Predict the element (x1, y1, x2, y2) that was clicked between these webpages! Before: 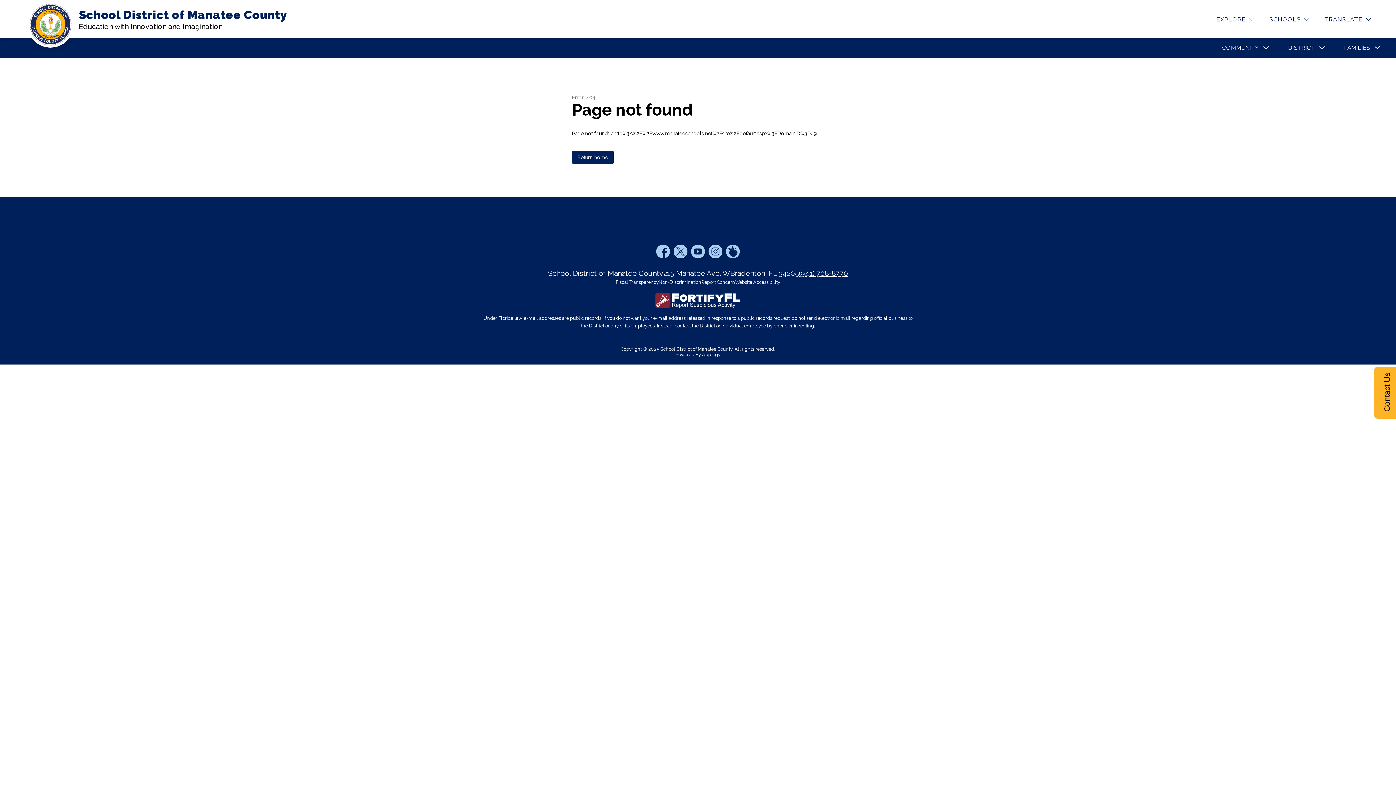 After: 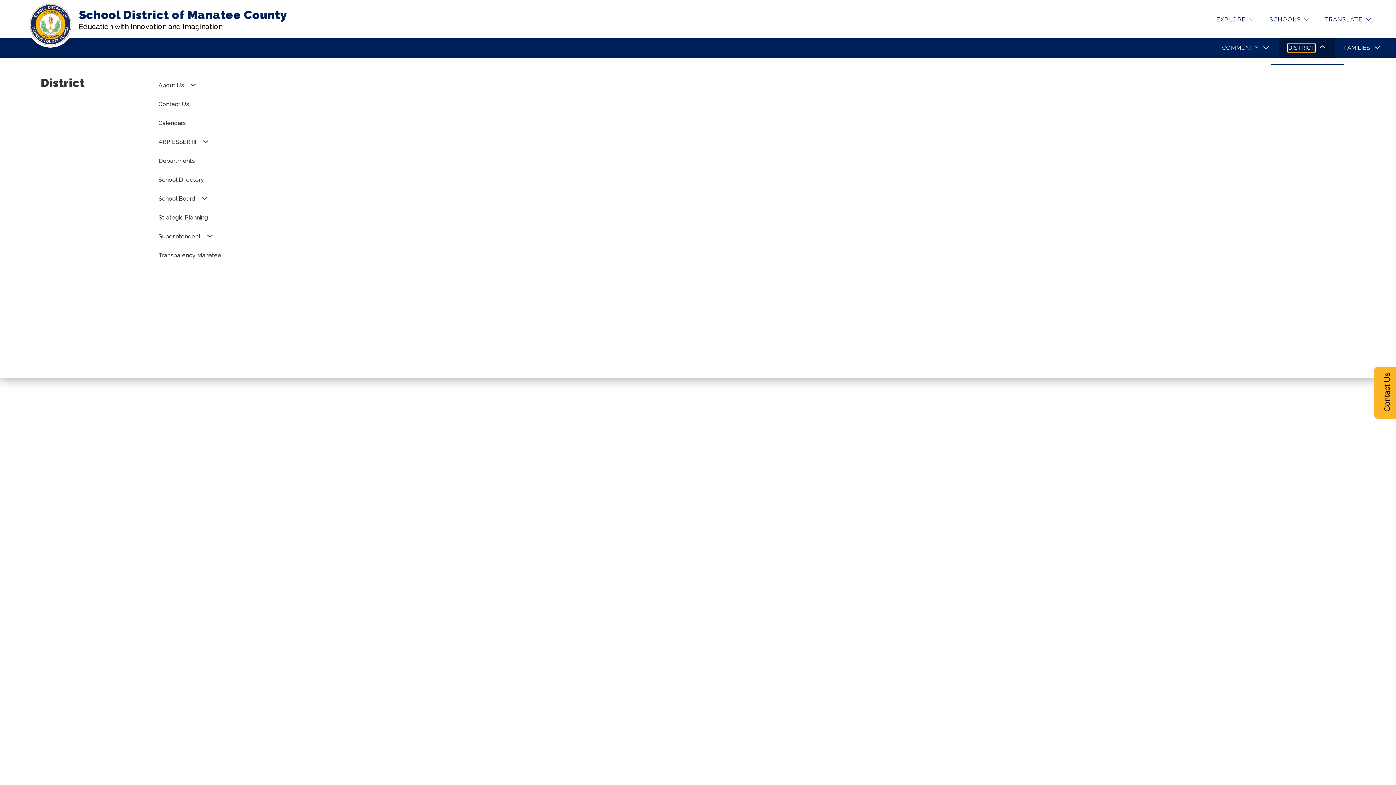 Action: label: Show submenu for District bbox: (1288, 43, 1315, 52)